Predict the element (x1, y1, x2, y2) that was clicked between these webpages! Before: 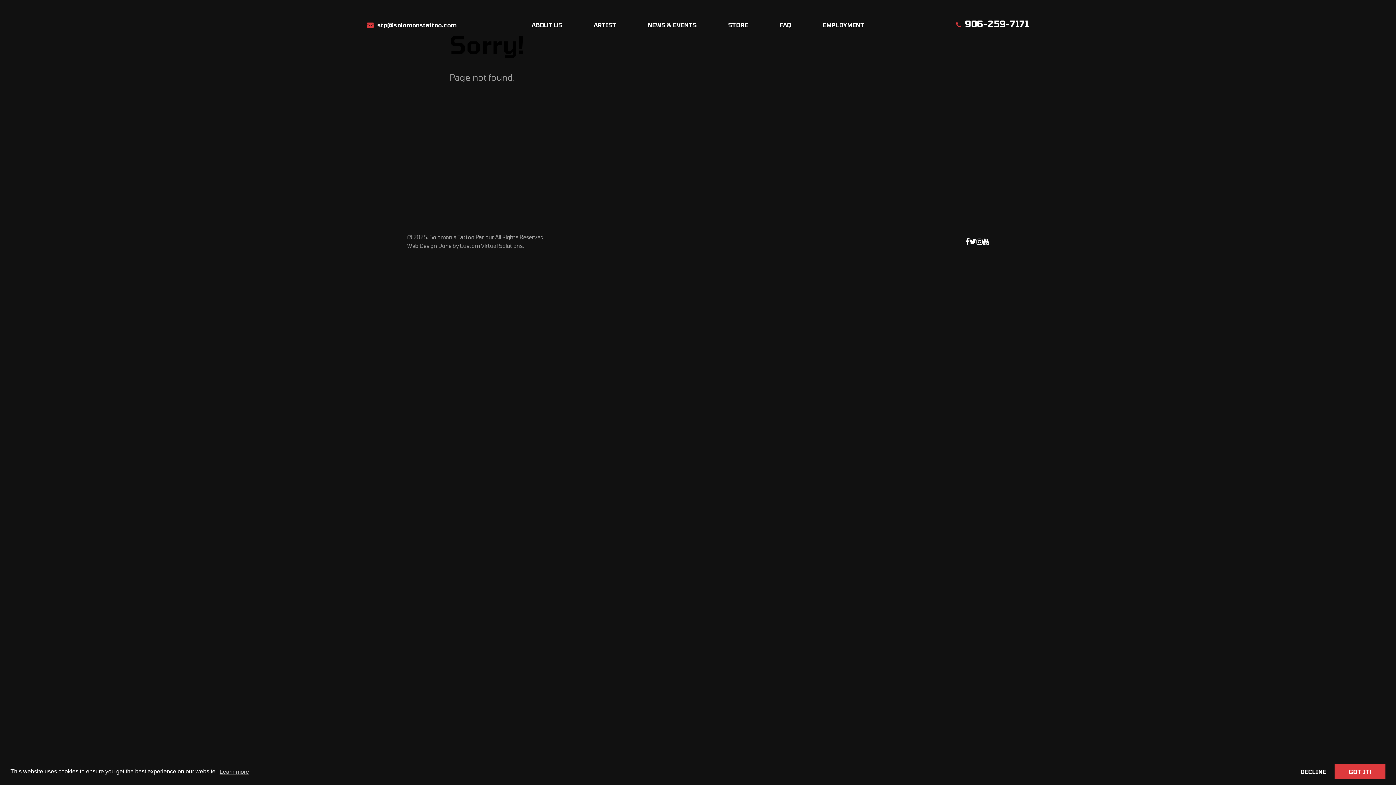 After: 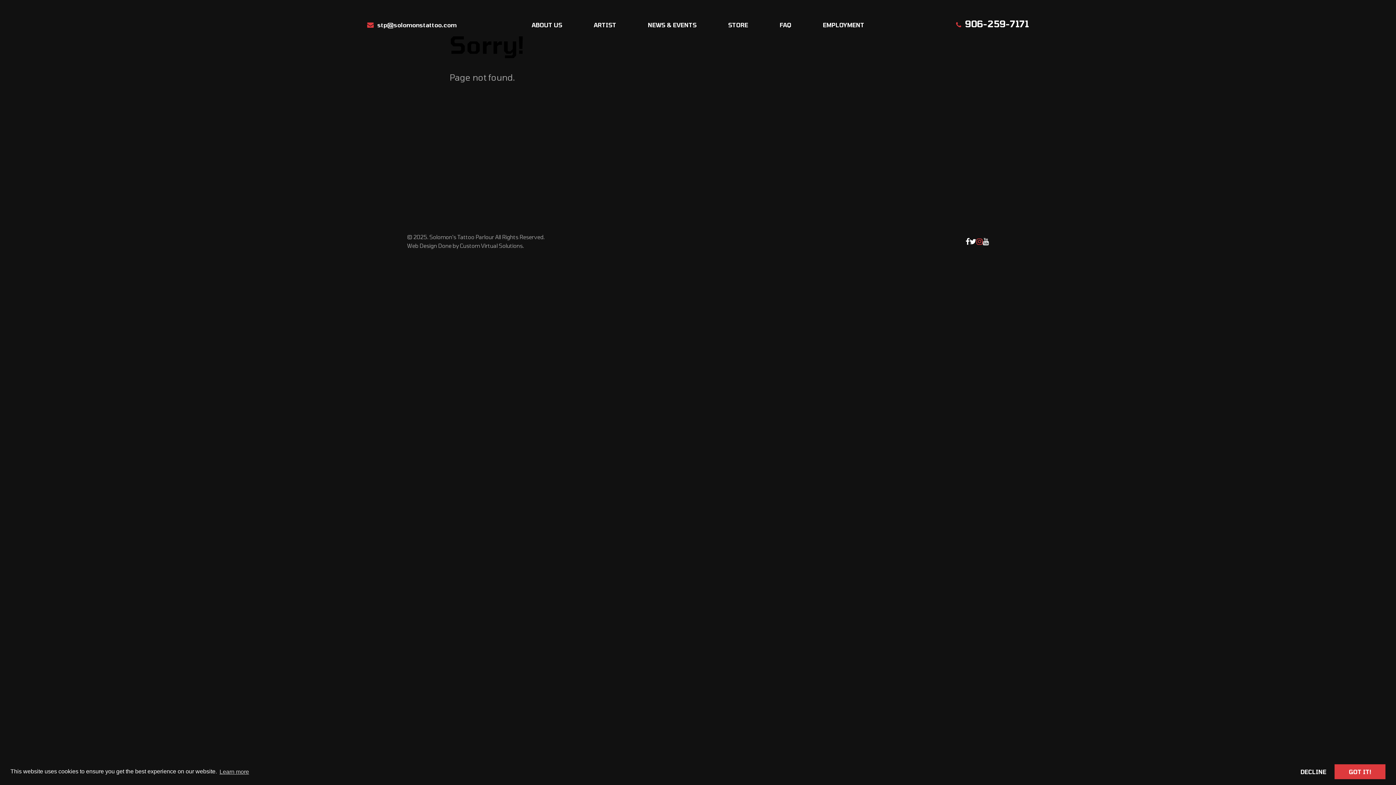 Action: label: linkedin bbox: (976, 235, 982, 247)